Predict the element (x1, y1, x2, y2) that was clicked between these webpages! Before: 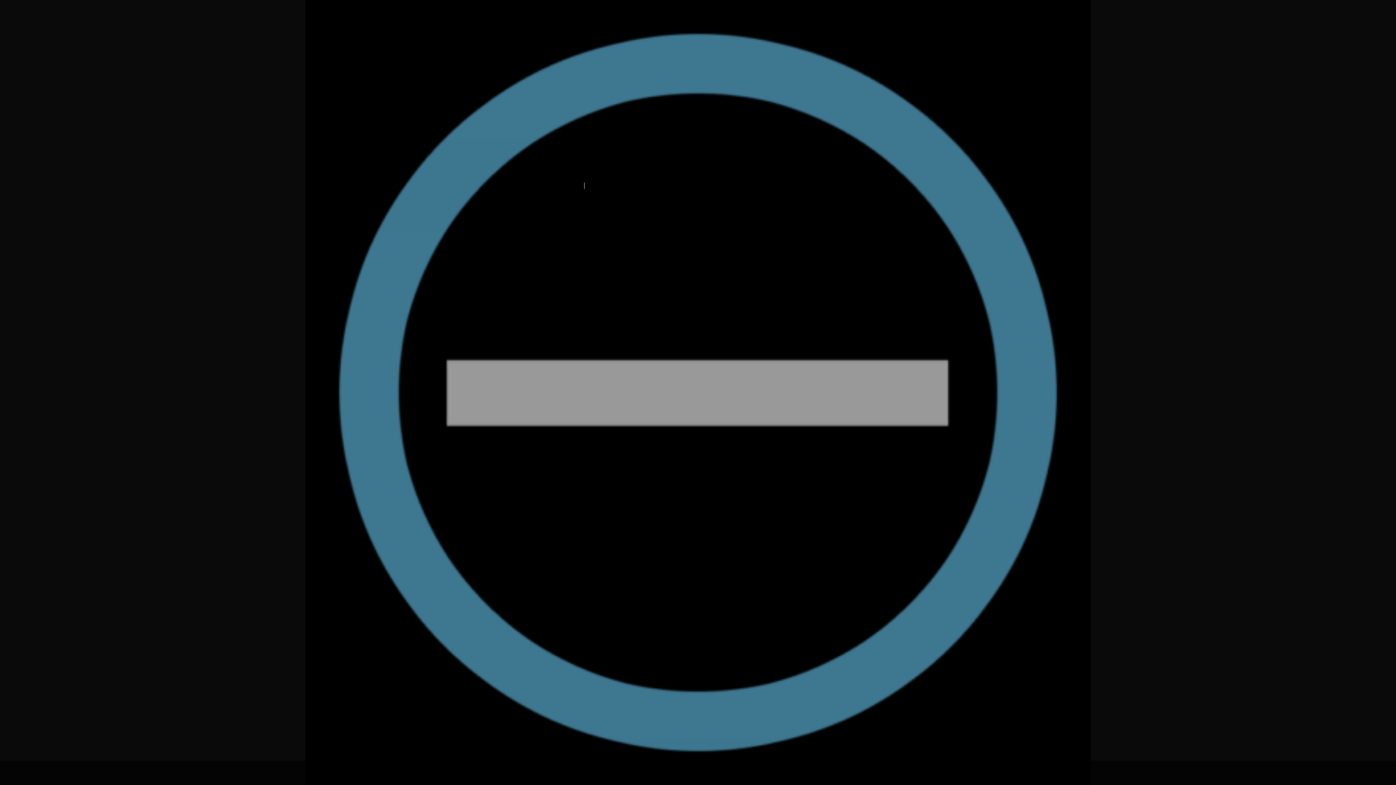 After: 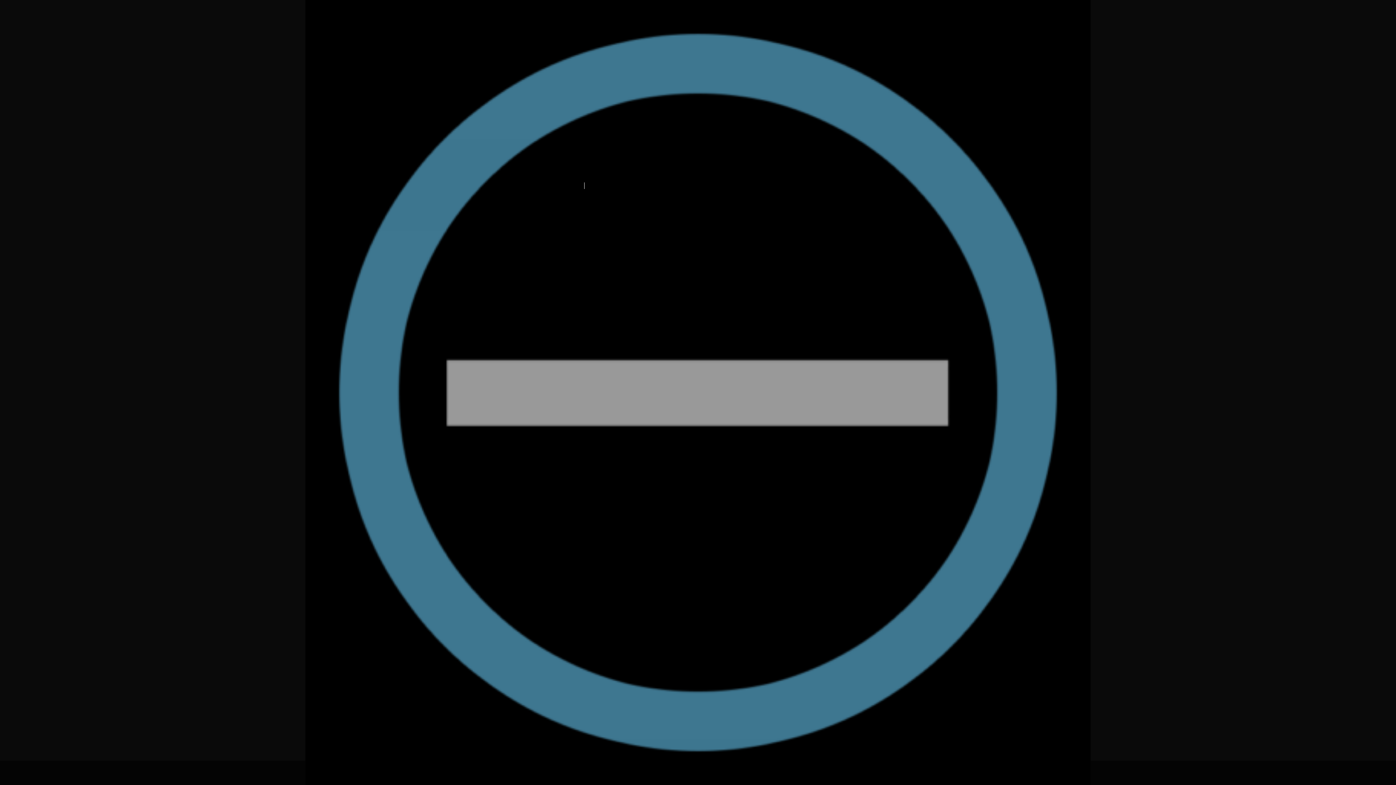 Action: bbox: (21, 10, 94, 47)